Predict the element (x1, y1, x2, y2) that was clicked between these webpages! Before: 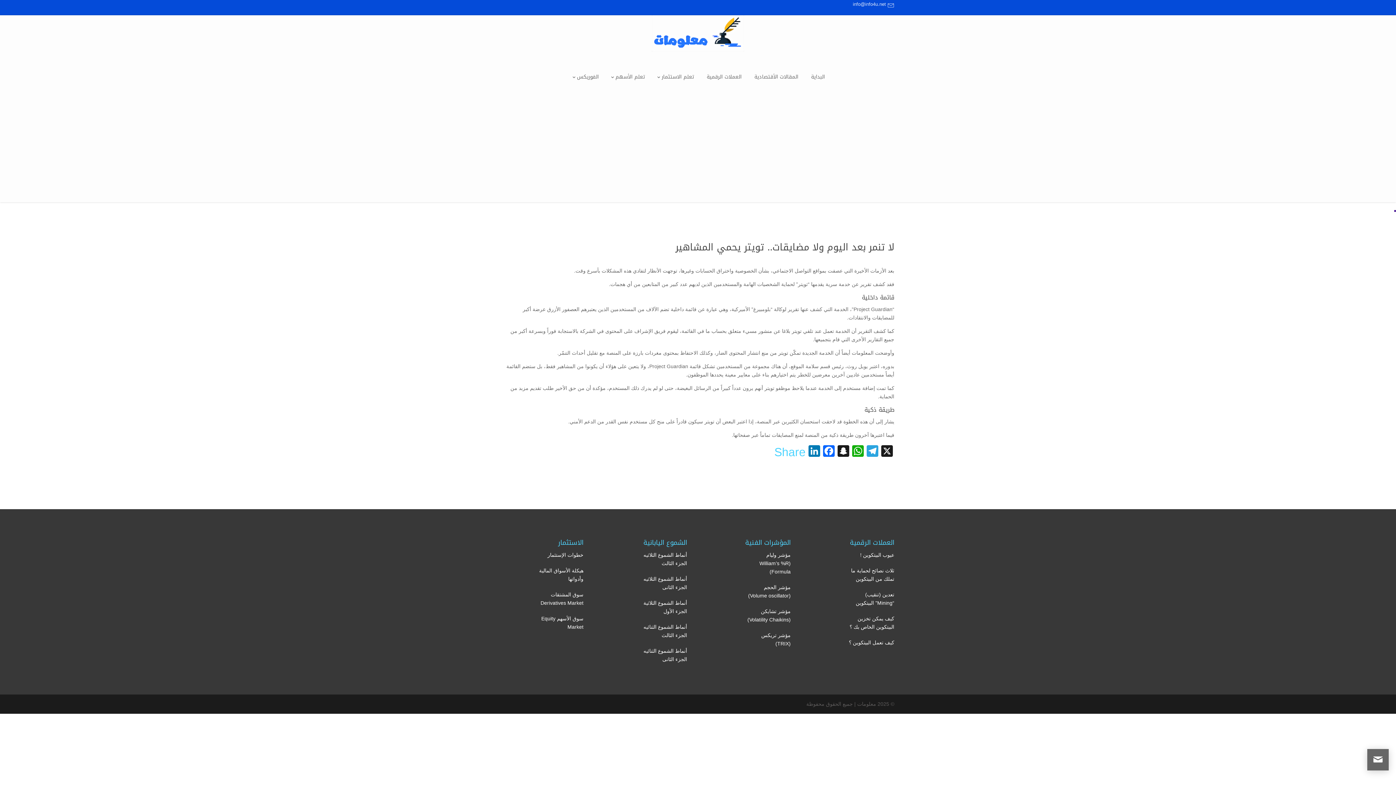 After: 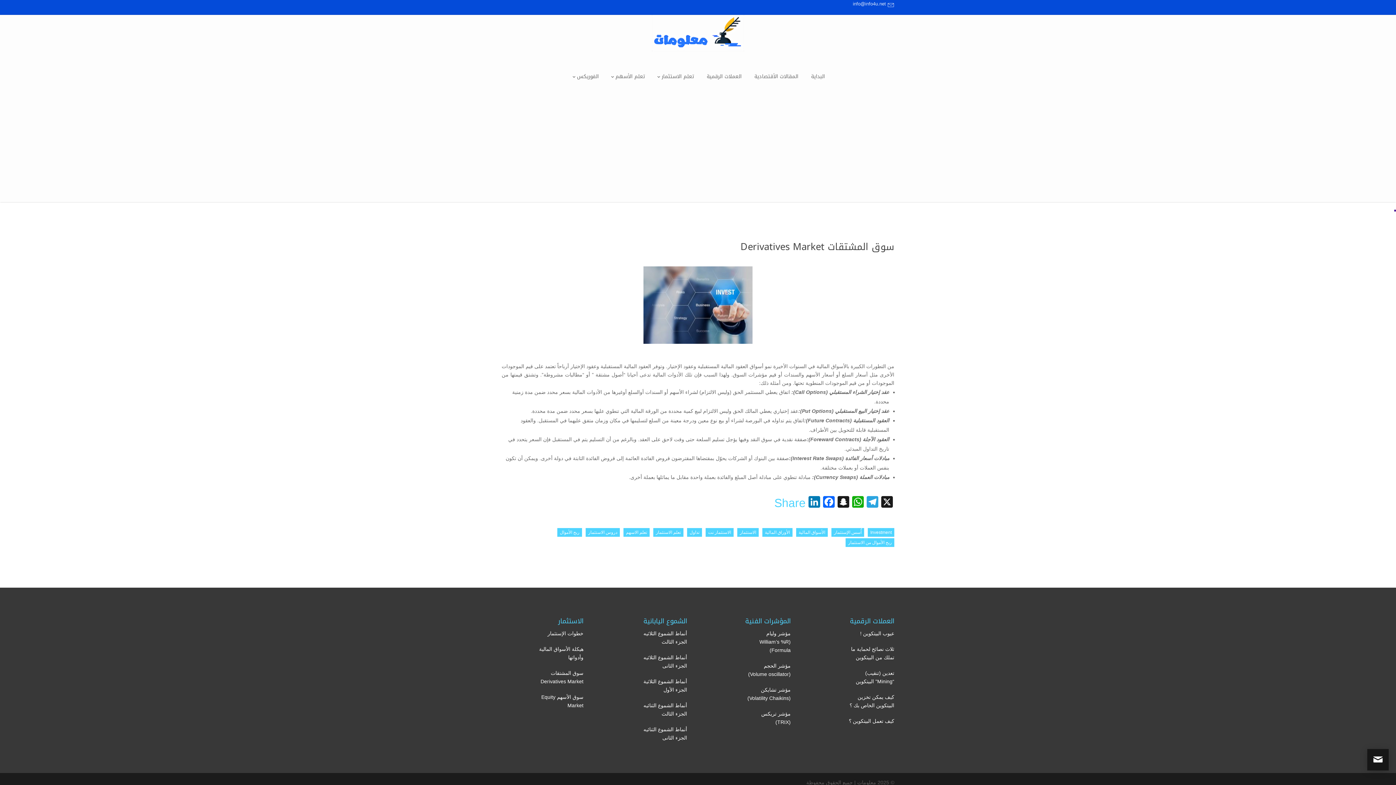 Action: bbox: (538, 590, 583, 607) label: سوق المشتقات Derivatives Market